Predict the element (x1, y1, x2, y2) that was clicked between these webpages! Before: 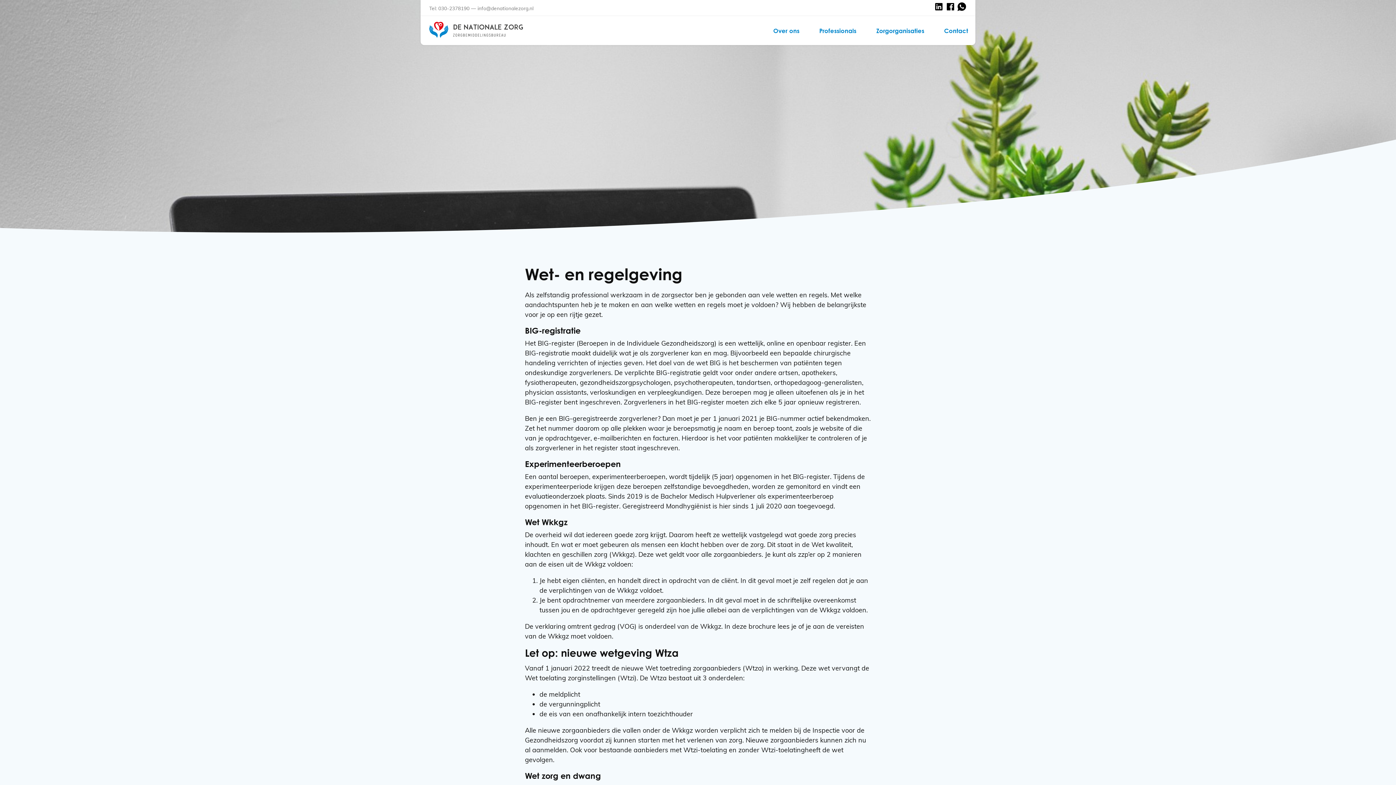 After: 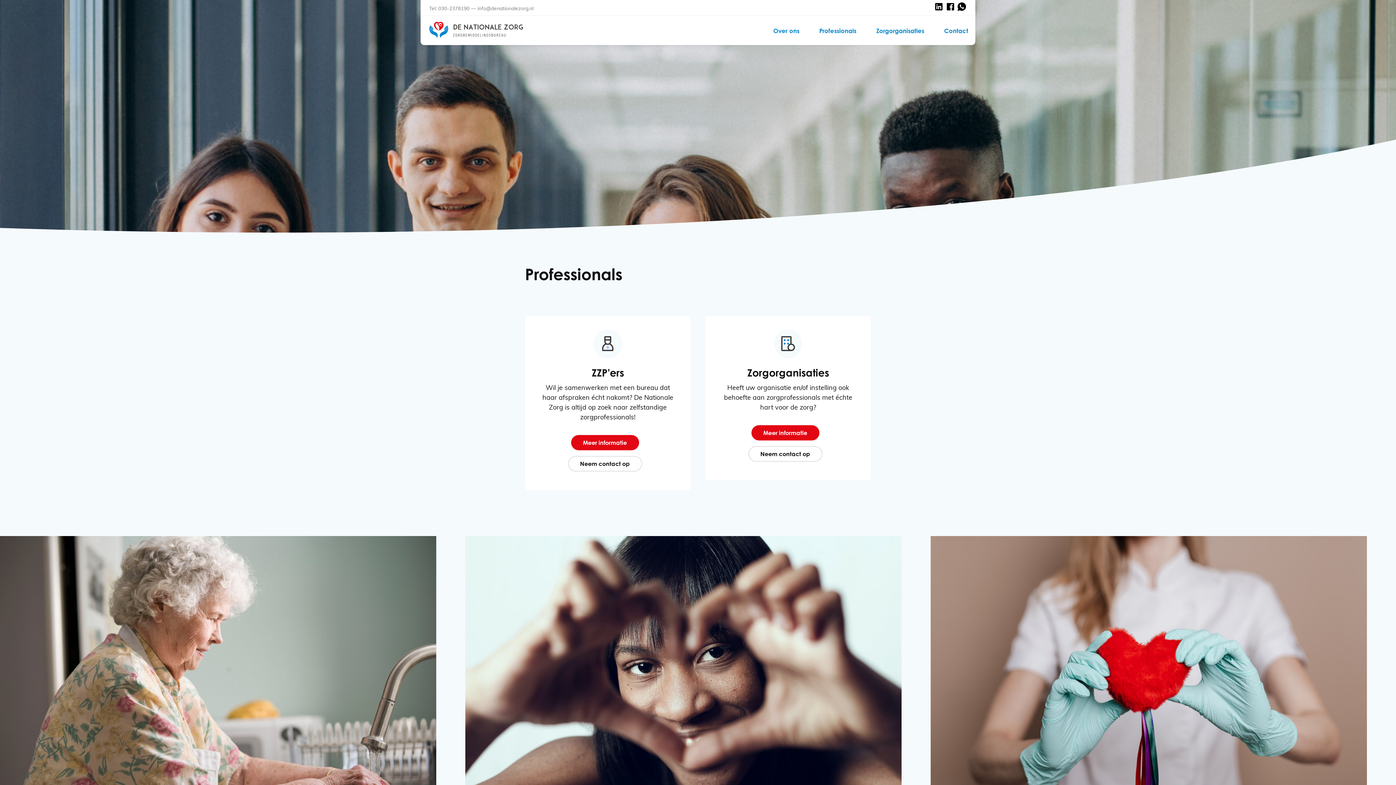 Action: bbox: (819, 22, 856, 38) label: Professionals